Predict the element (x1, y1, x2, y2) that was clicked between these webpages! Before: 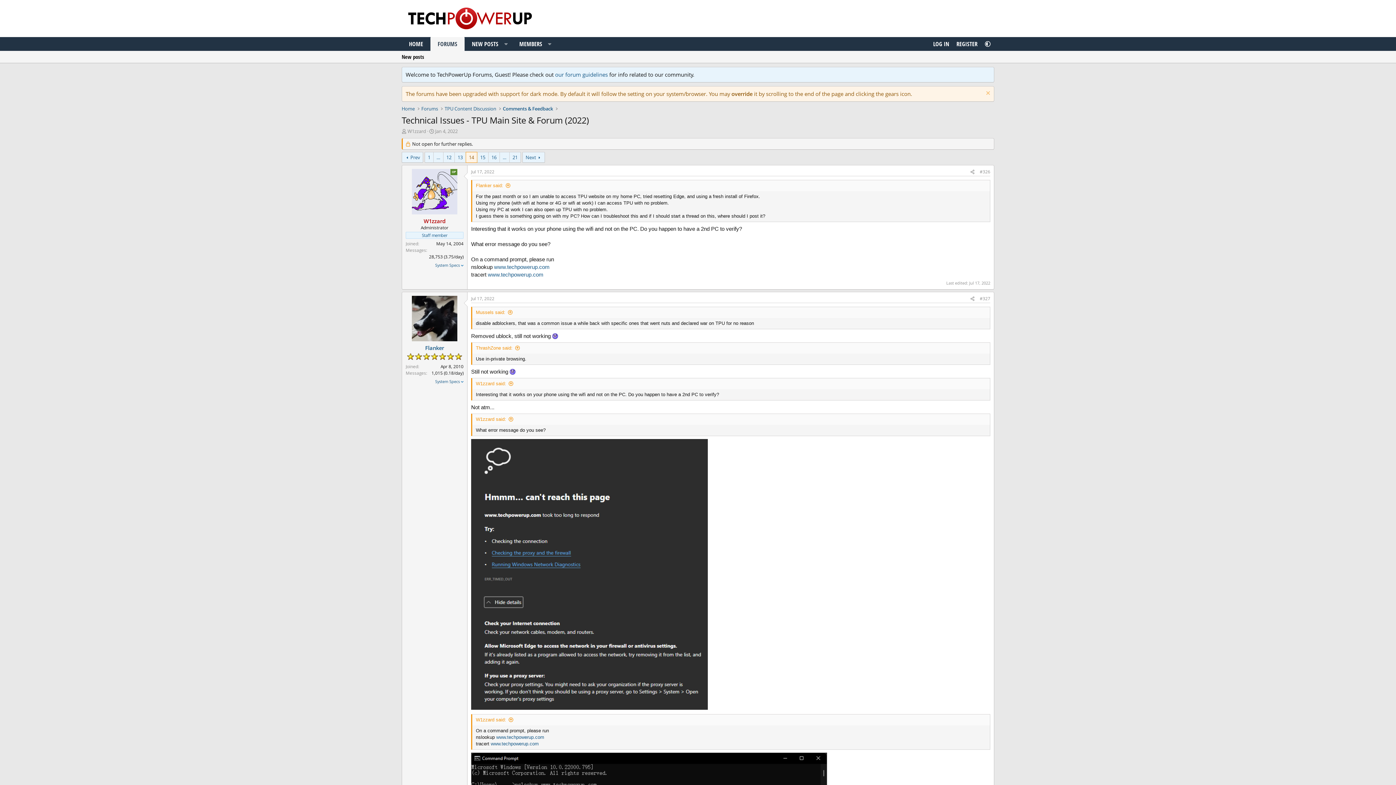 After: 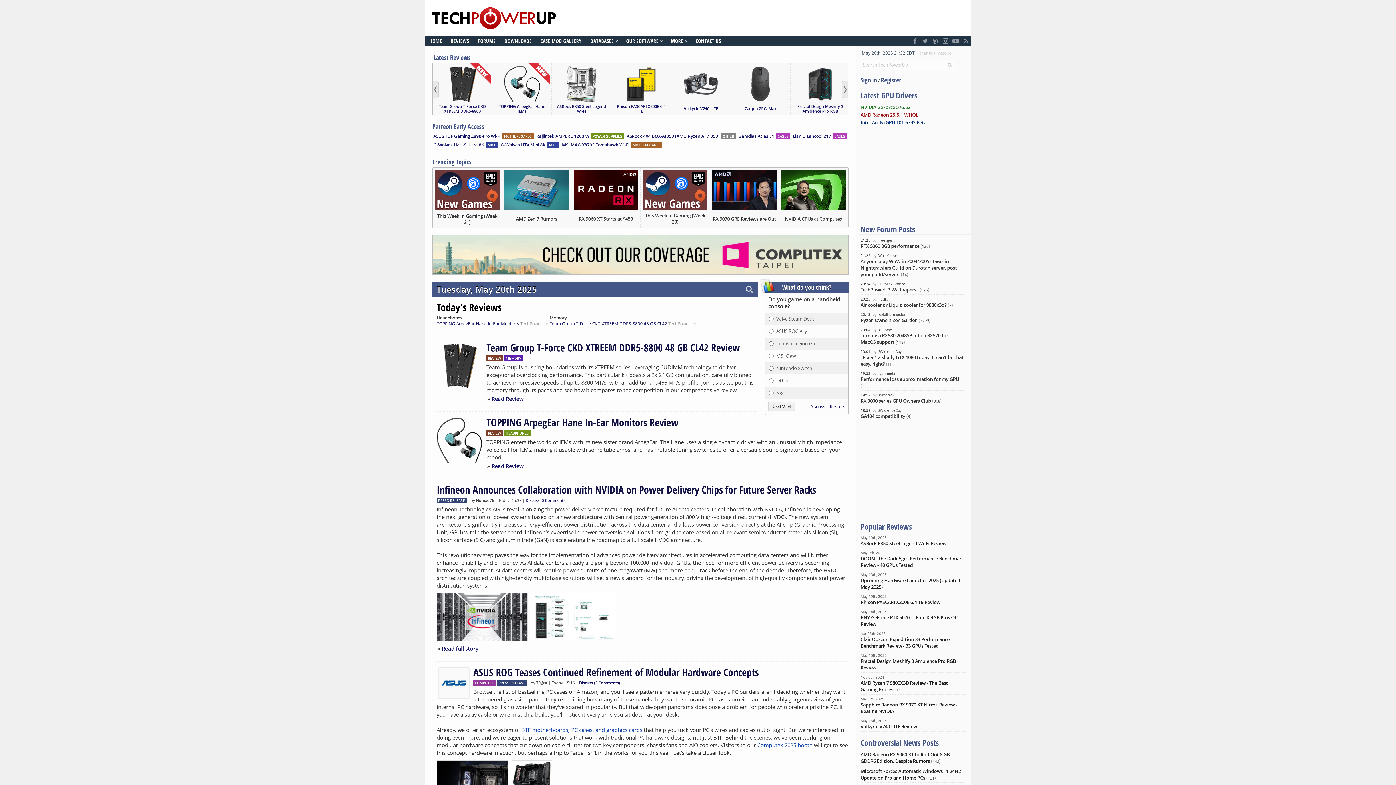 Action: bbox: (496, 734, 544, 740) label: www.techpowerup.com